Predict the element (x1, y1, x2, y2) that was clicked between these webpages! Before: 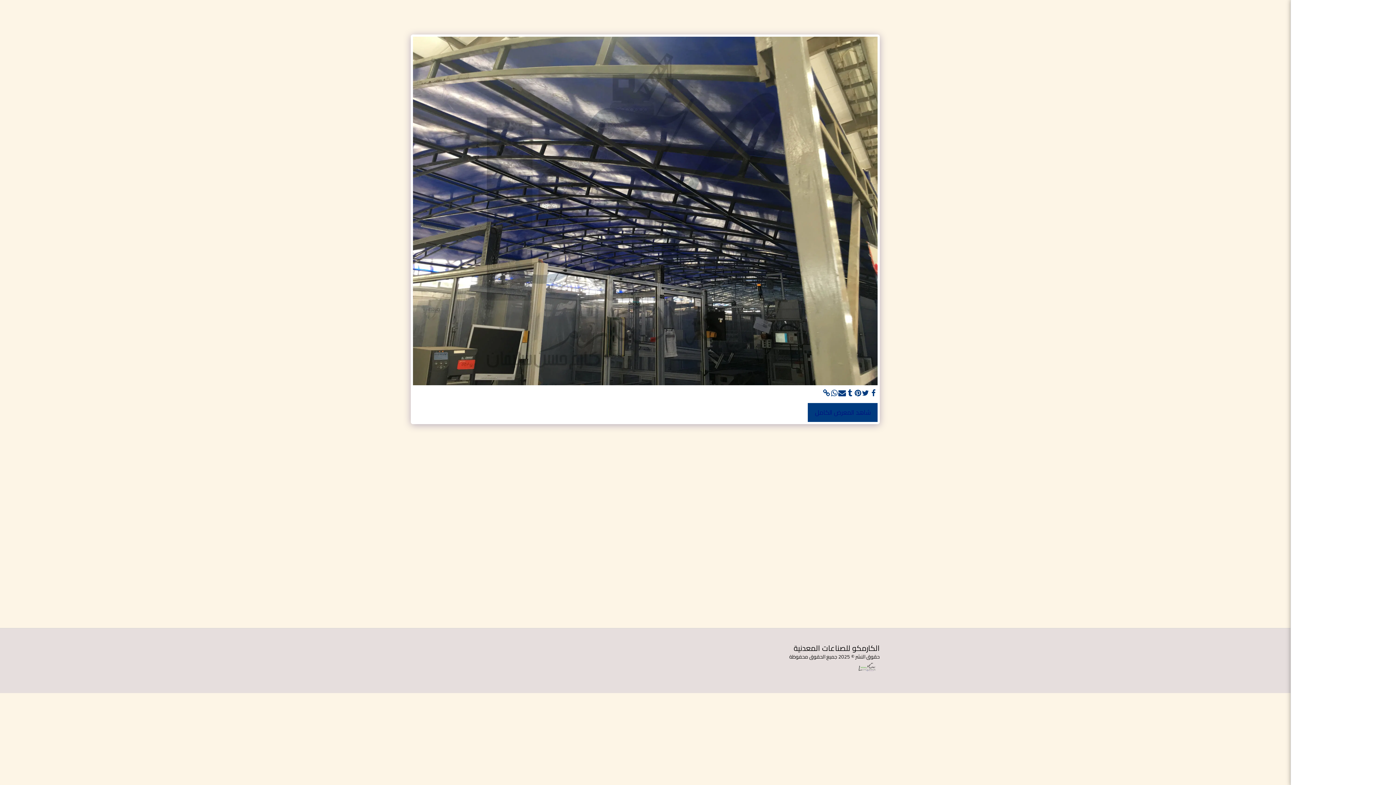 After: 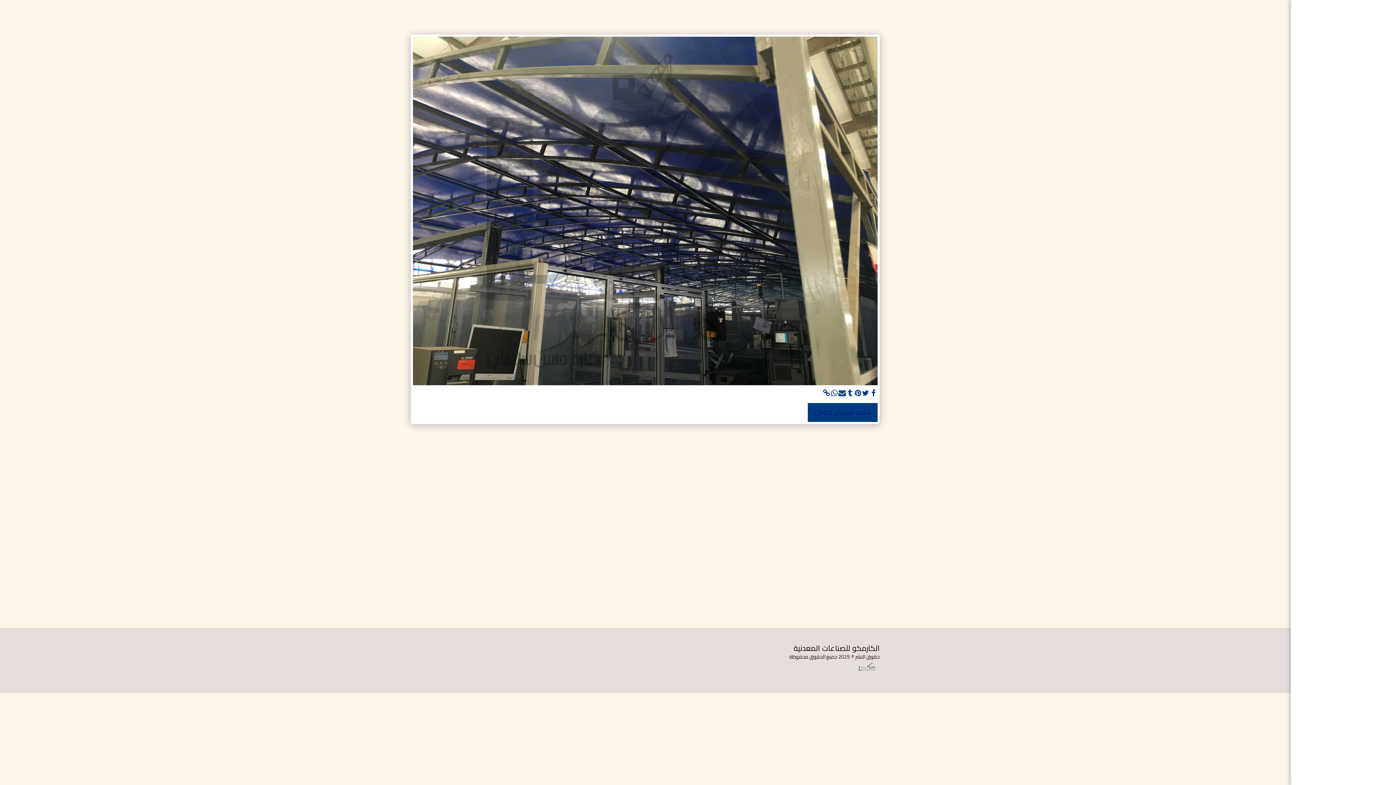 Action: label:   bbox: (838, 388, 846, 397)